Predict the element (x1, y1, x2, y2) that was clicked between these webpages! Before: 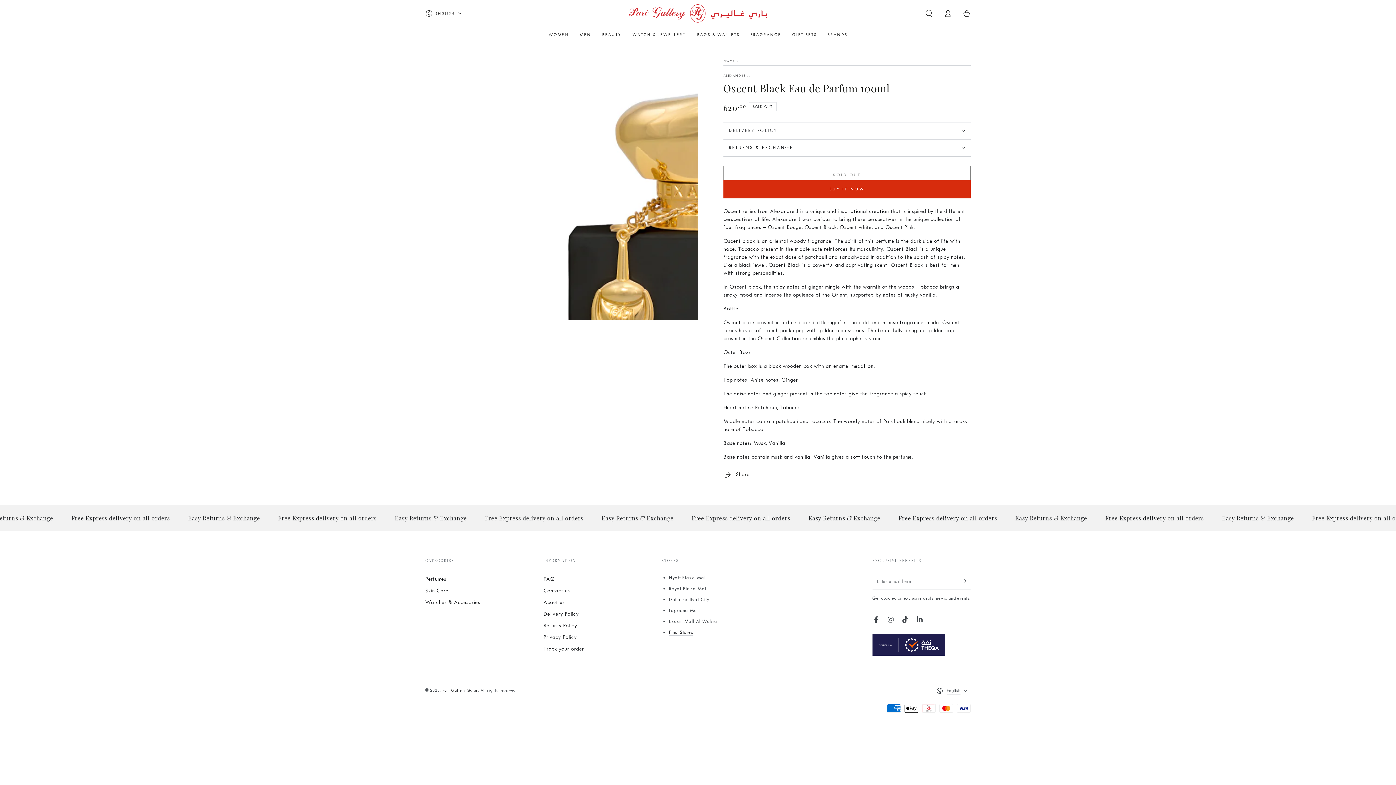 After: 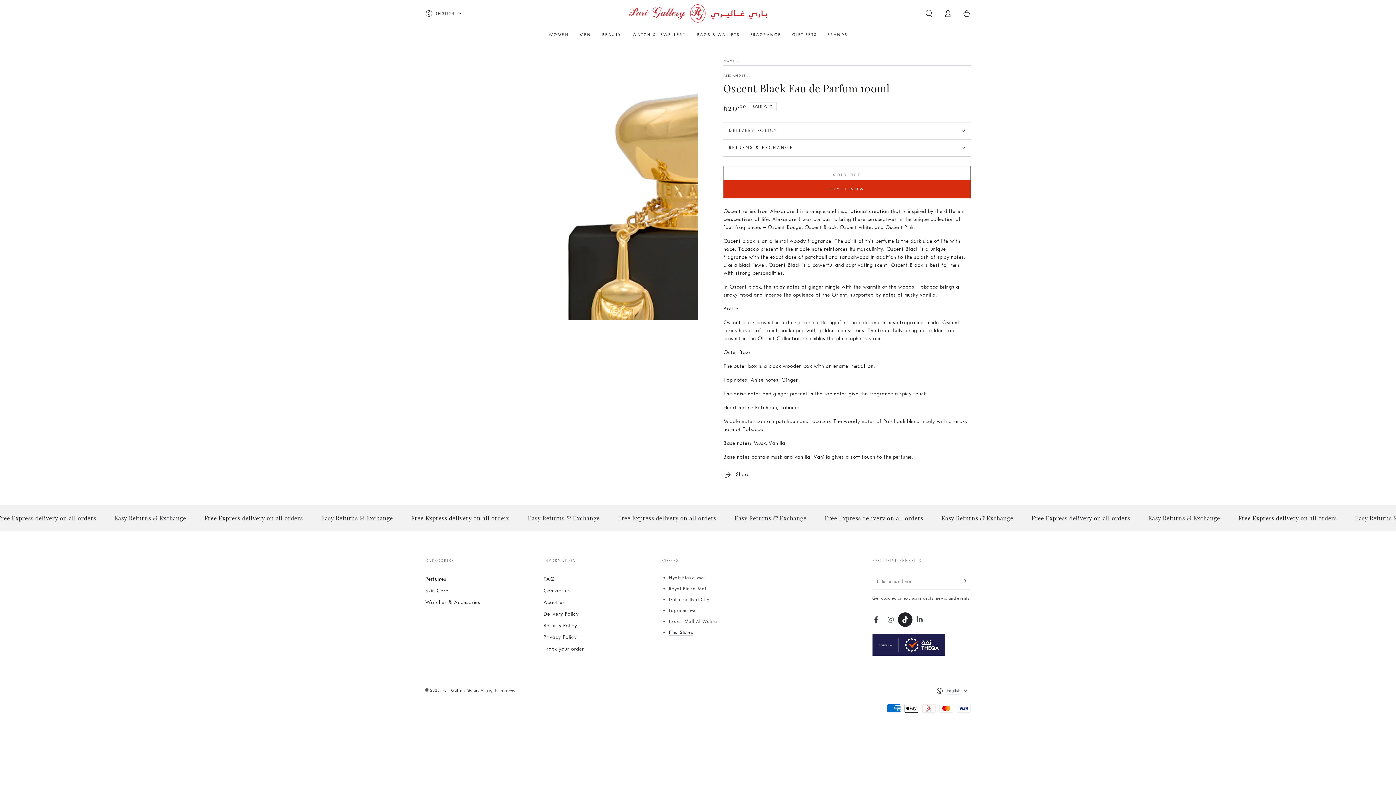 Action: bbox: (898, 612, 912, 627) label: TikTok